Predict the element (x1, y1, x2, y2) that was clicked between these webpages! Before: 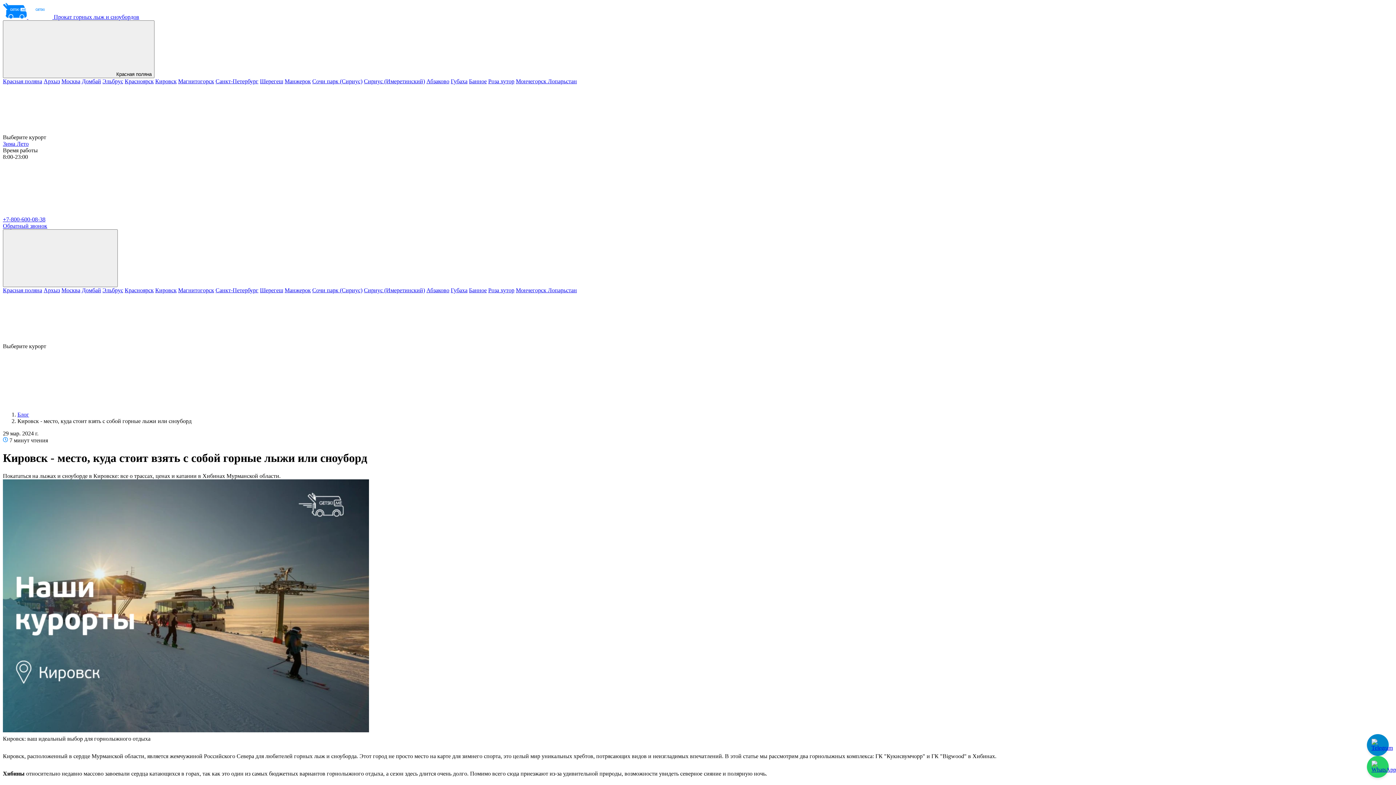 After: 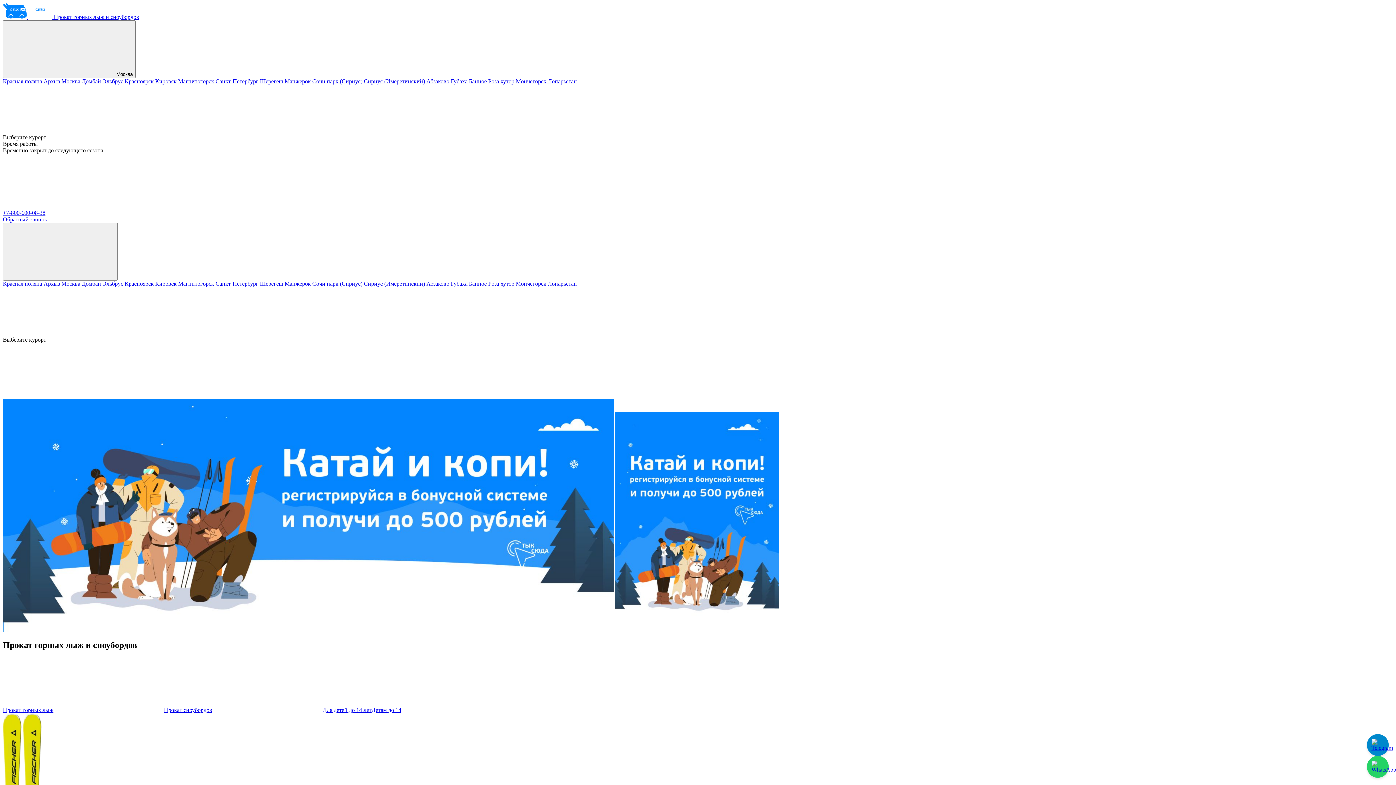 Action: bbox: (61, 287, 80, 293) label: Москва